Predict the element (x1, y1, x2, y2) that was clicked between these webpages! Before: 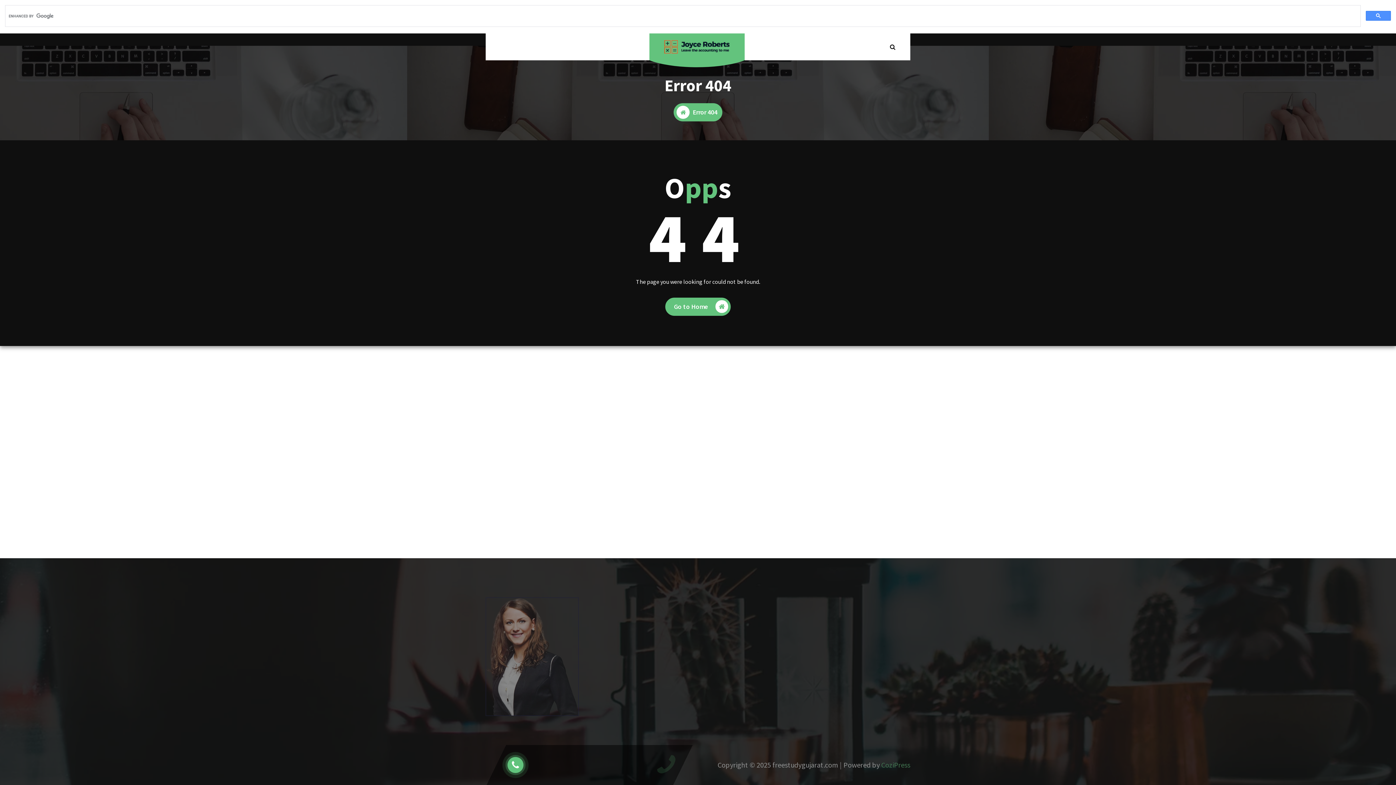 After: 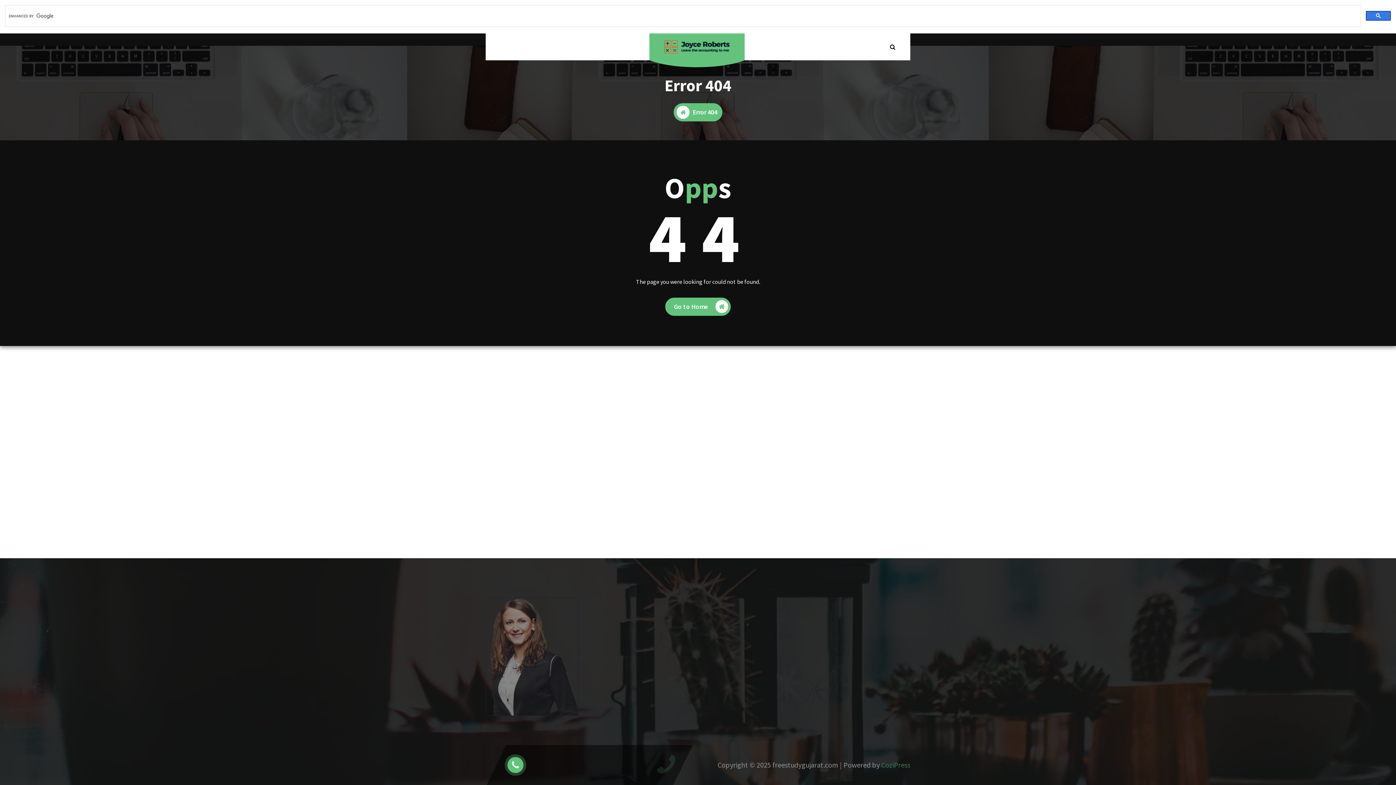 Action: bbox: (1366, 10, 1391, 20)